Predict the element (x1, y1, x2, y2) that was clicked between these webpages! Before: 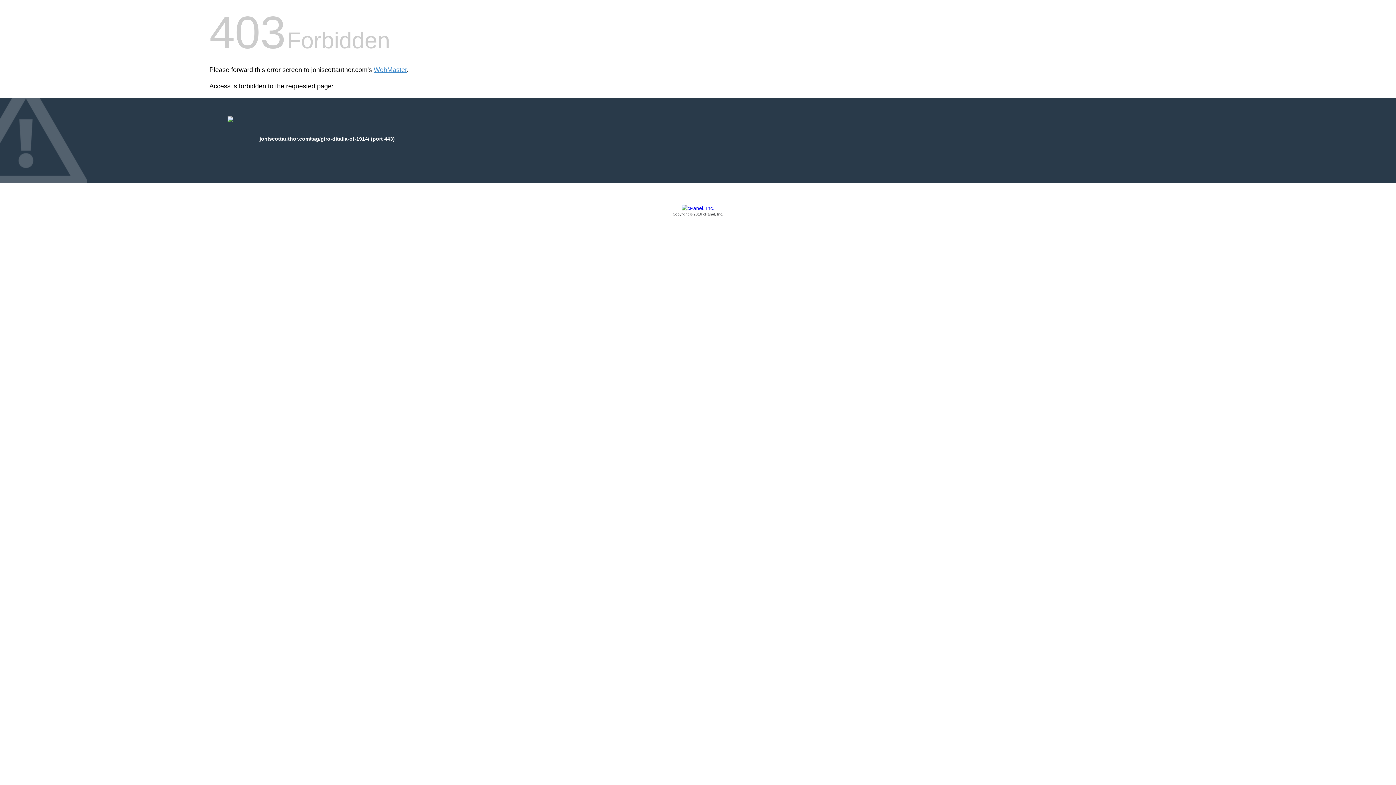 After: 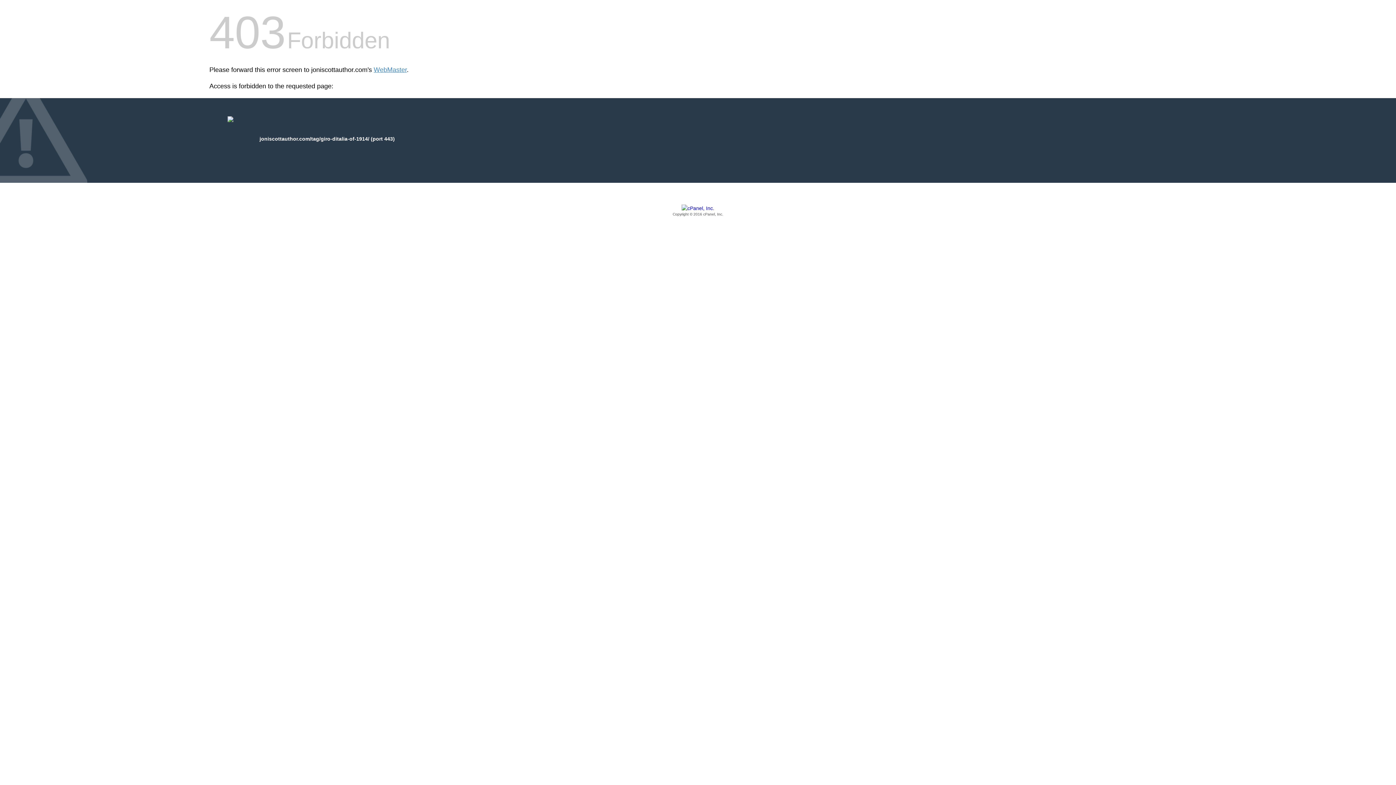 Action: bbox: (209, 205, 1186, 217) label: Copyright © 2016 cPanel, Inc.